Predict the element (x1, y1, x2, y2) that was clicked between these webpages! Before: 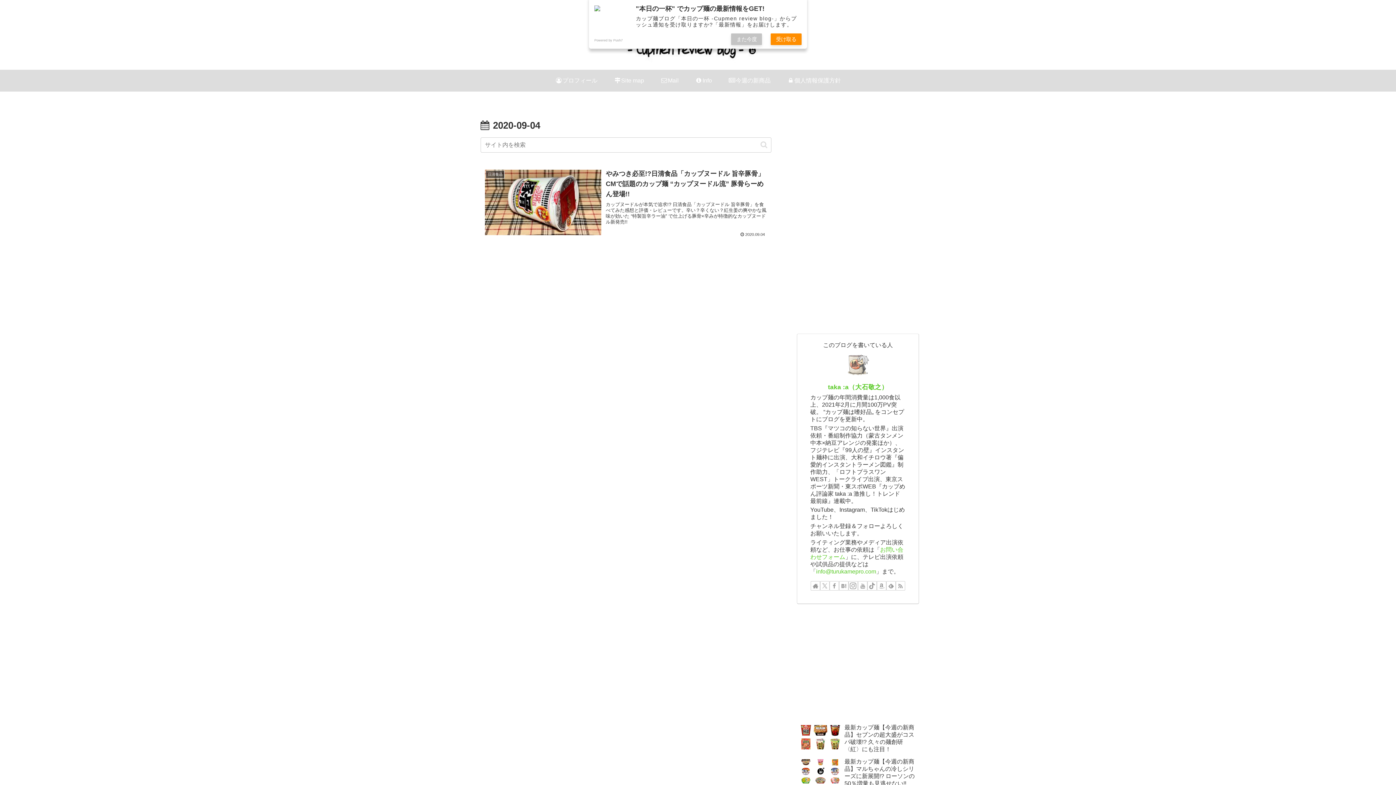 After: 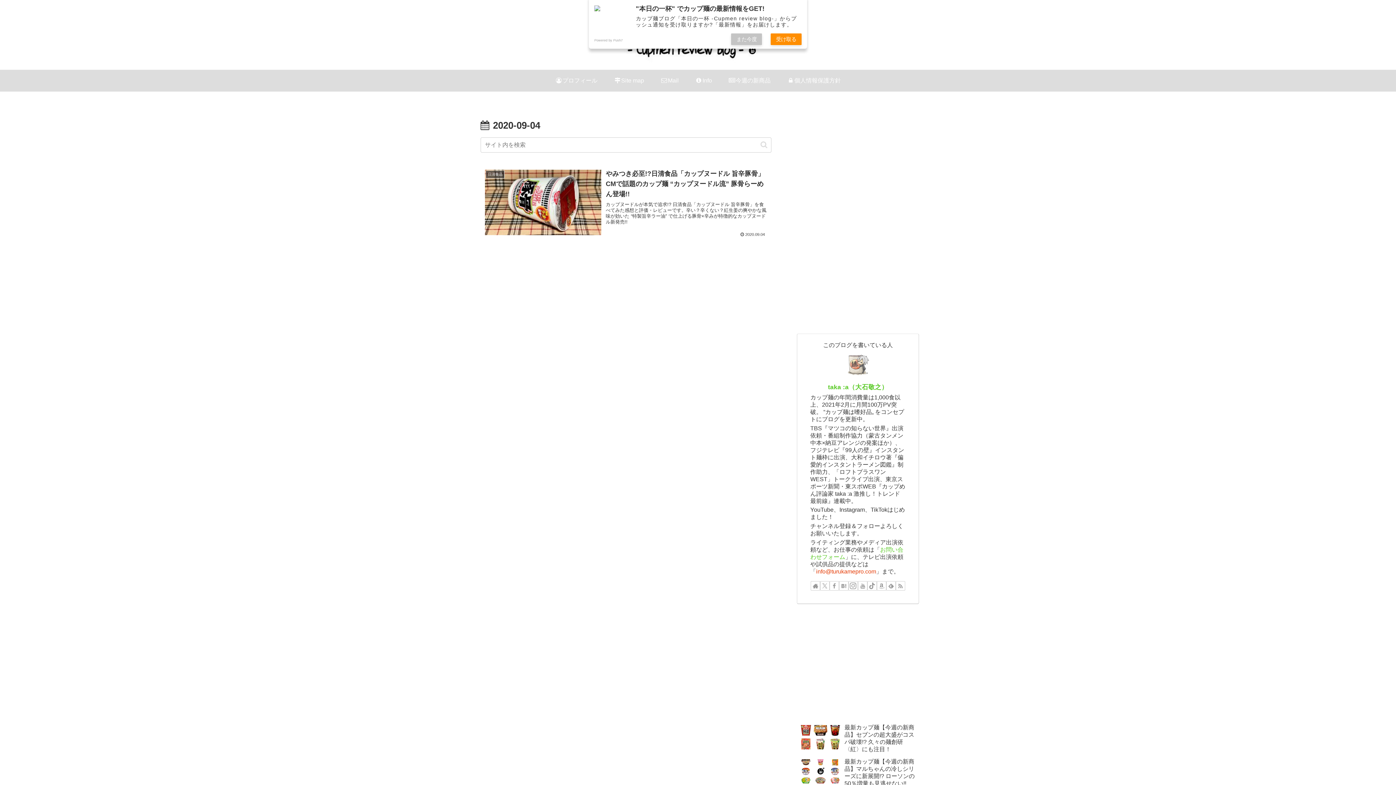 Action: bbox: (816, 568, 876, 574) label: info@turukamepro.com